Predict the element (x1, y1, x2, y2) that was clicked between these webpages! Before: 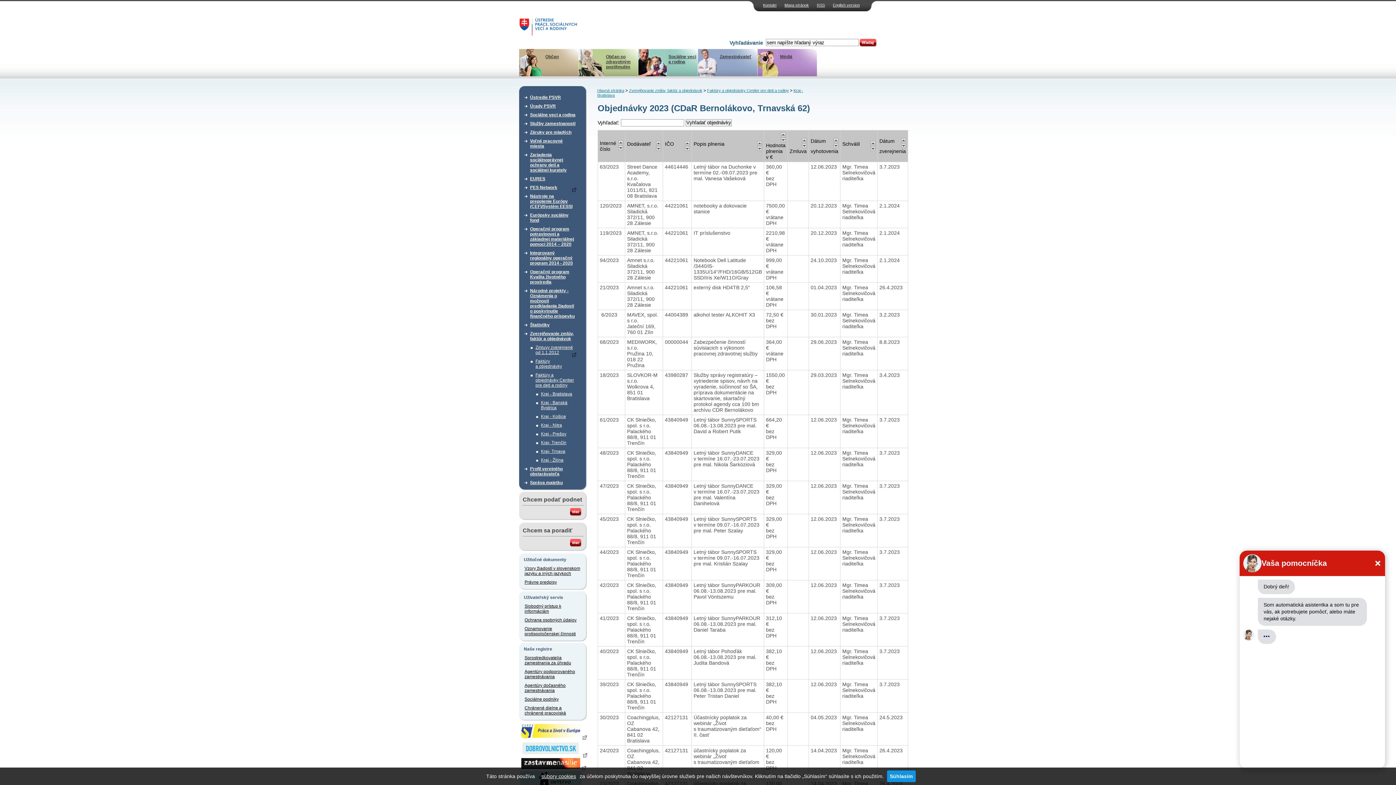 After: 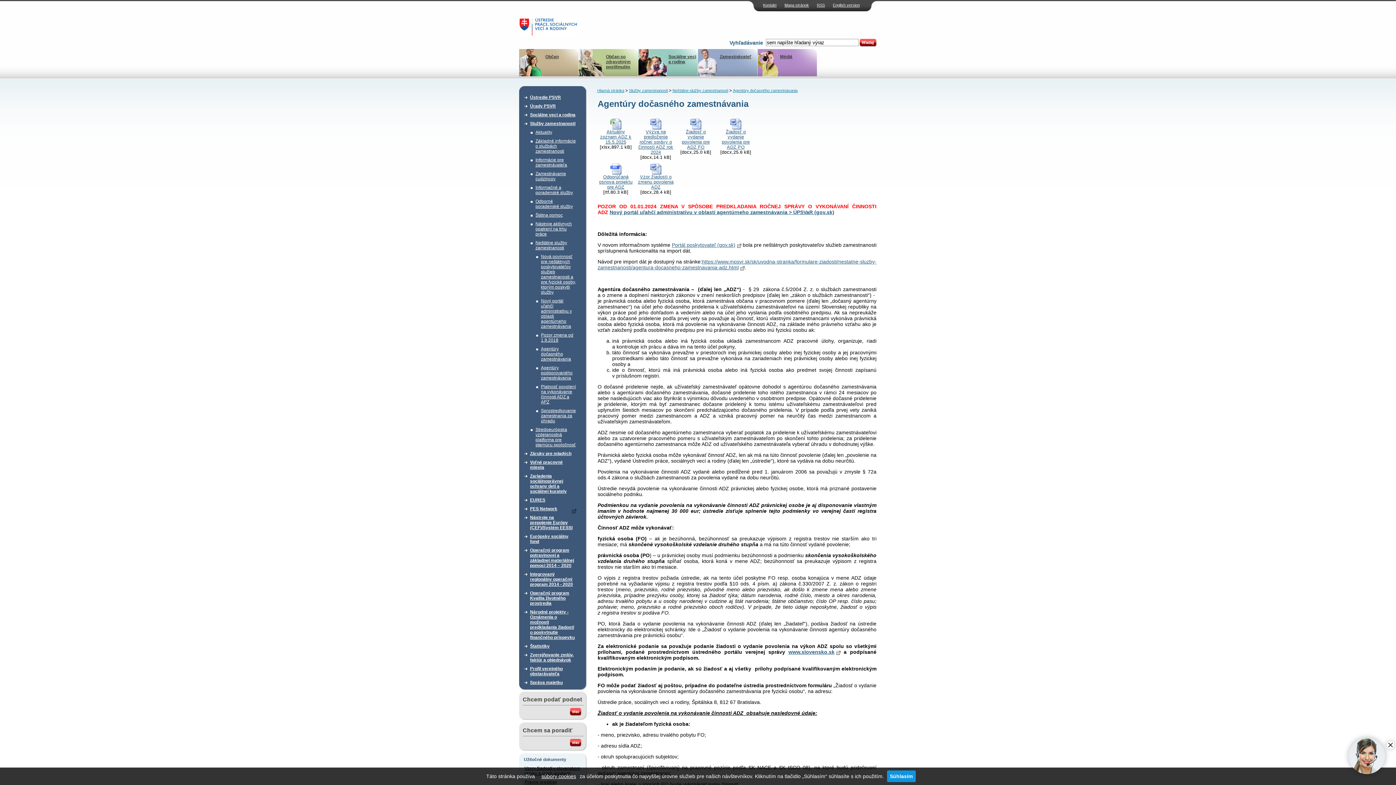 Action: label: Agentúry dočasného zamestnávania bbox: (524, 681, 581, 695)